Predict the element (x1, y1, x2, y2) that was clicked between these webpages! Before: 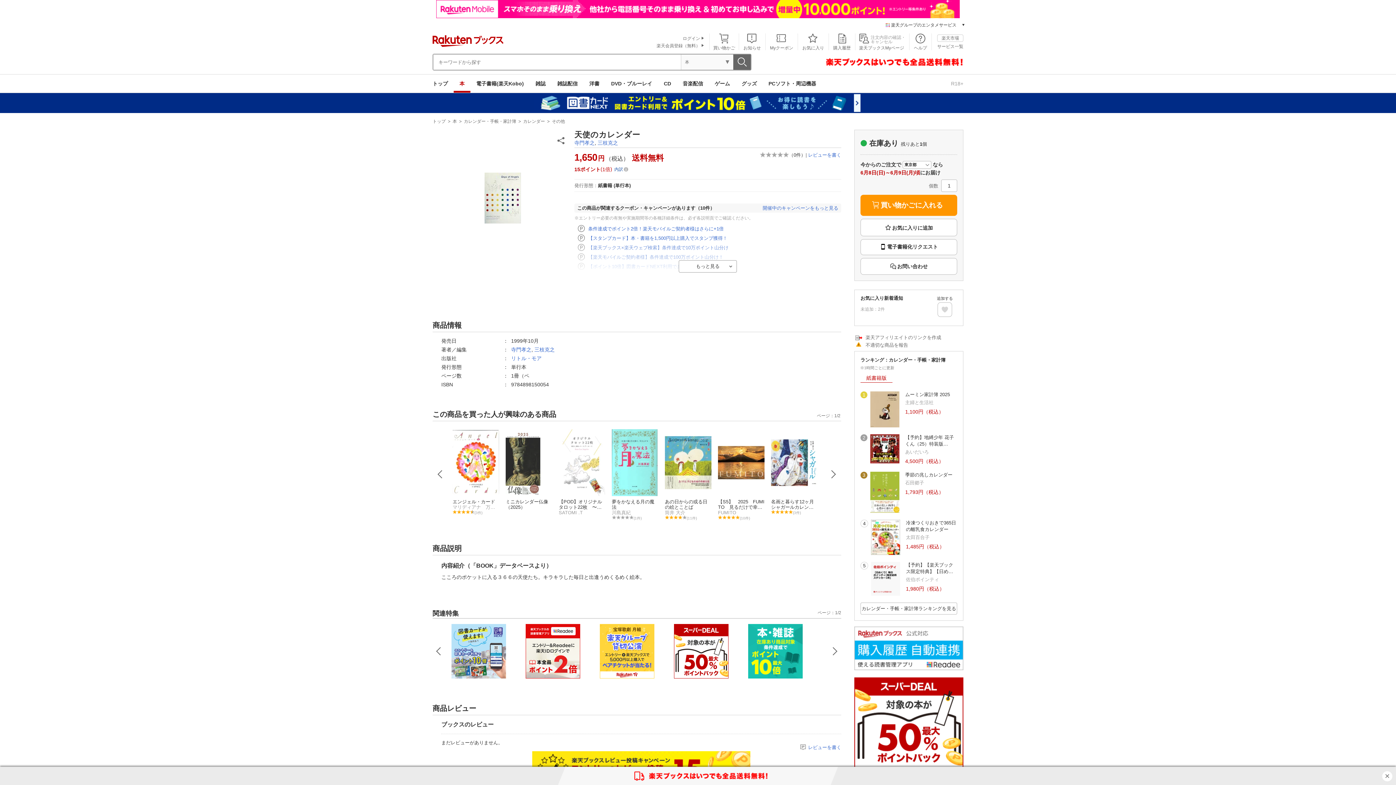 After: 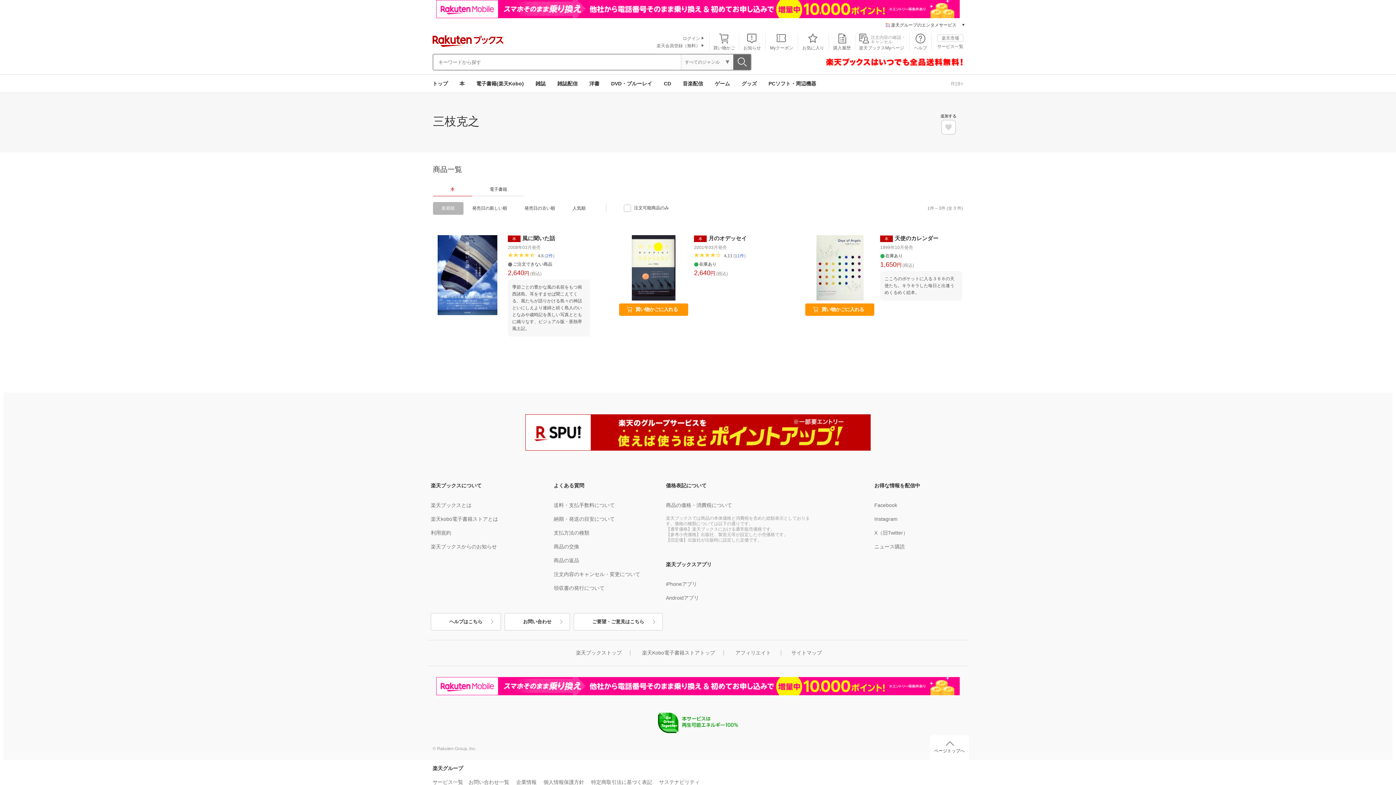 Action: label: 三枝克之 bbox: (597, 140, 618, 145)